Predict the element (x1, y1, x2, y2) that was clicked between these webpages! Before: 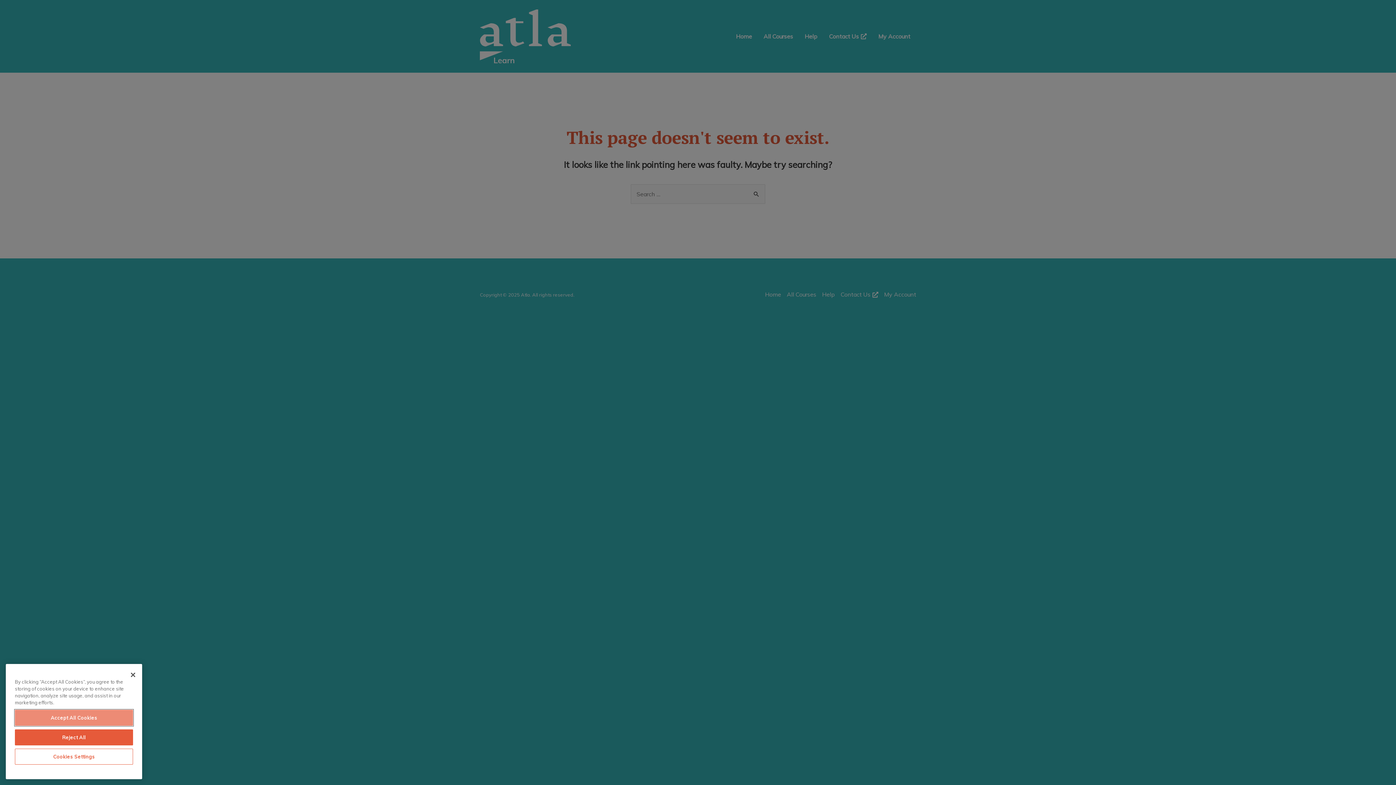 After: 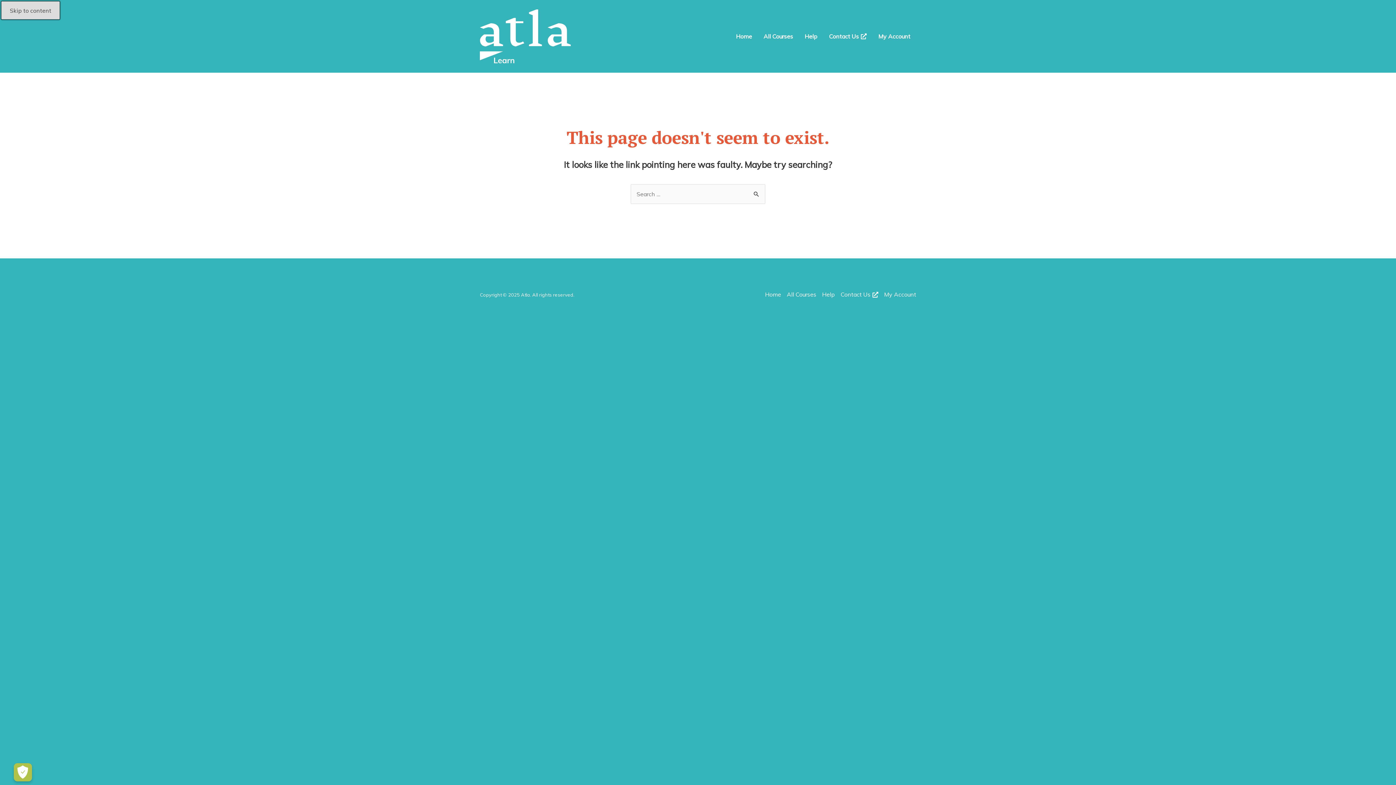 Action: bbox: (14, 710, 133, 726) label: Accept All Cookies